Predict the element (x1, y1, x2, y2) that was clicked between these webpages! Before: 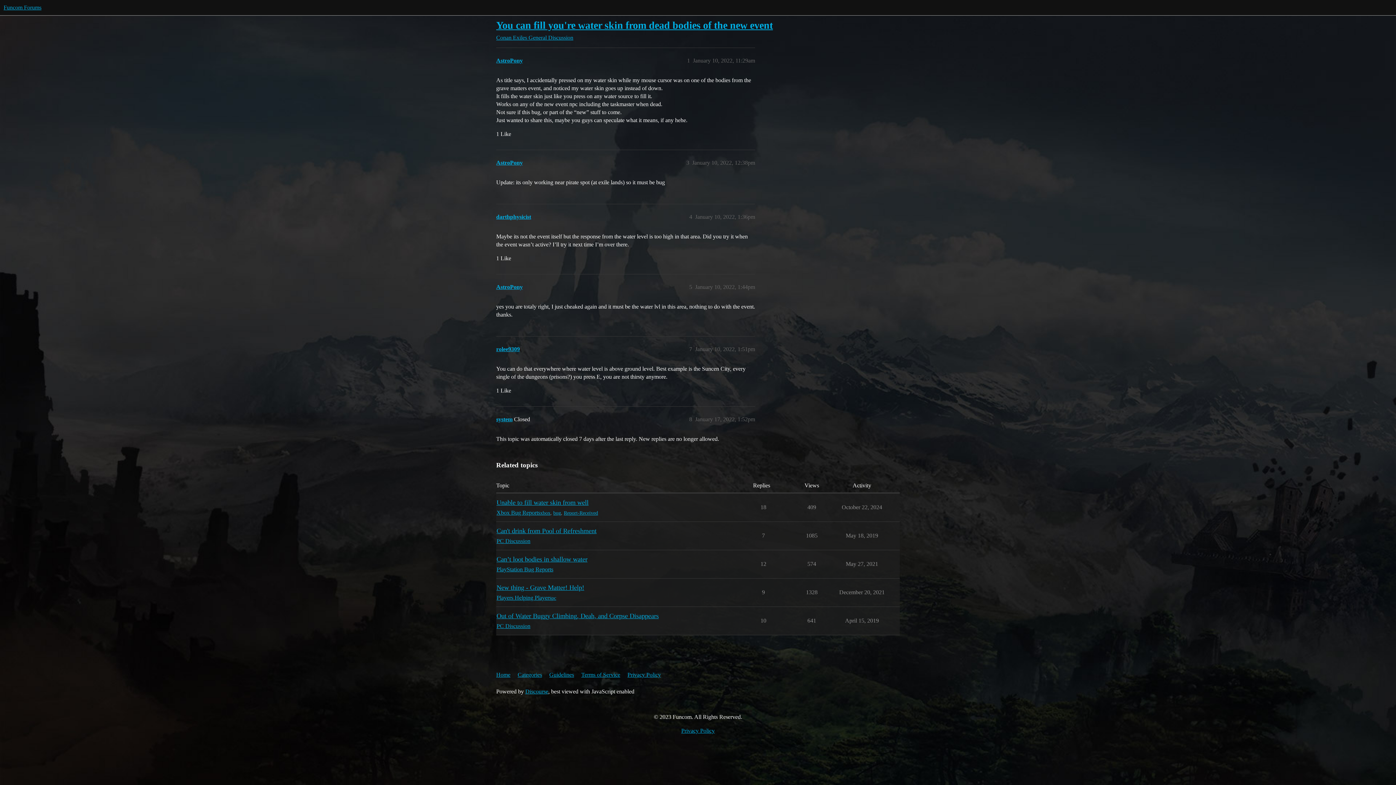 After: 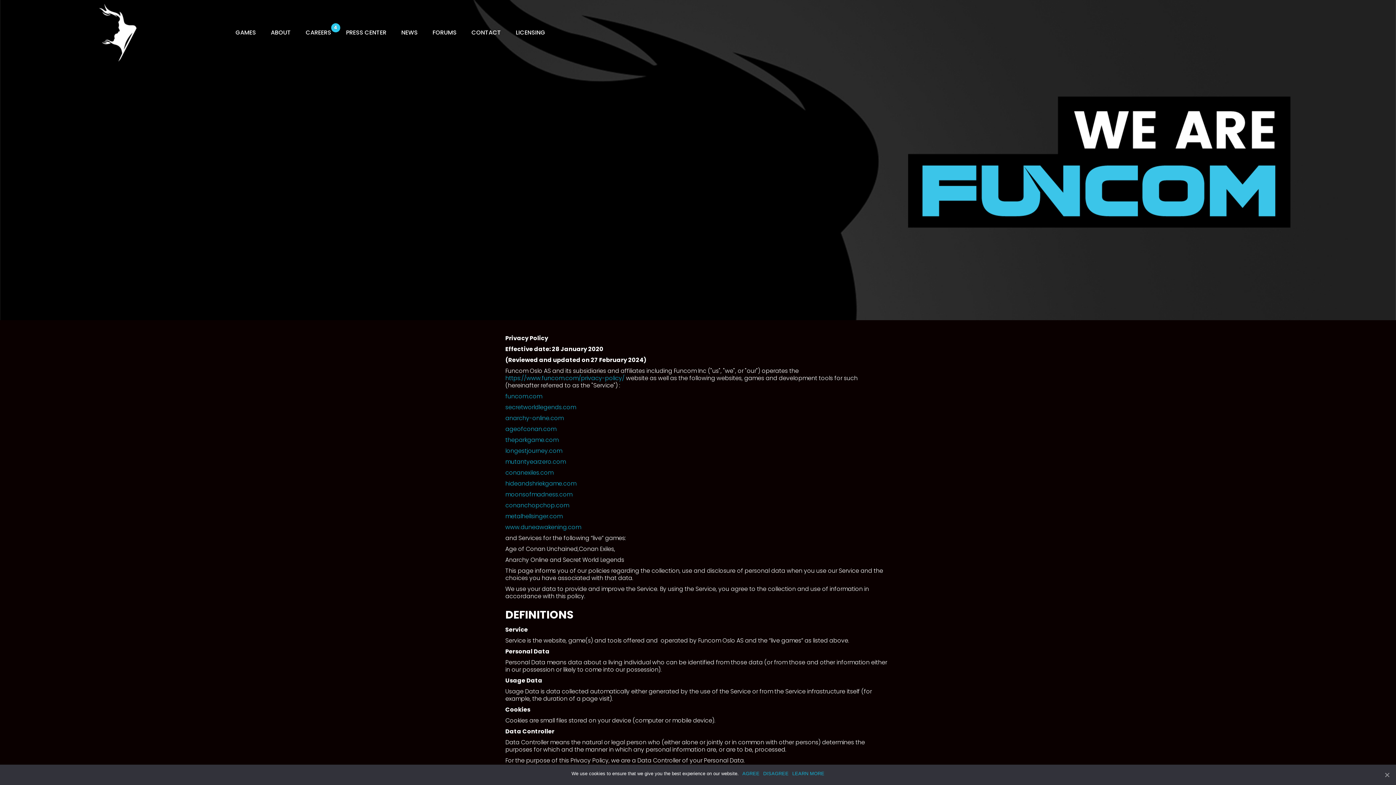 Action: label: Privacy Policy bbox: (681, 728, 714, 734)